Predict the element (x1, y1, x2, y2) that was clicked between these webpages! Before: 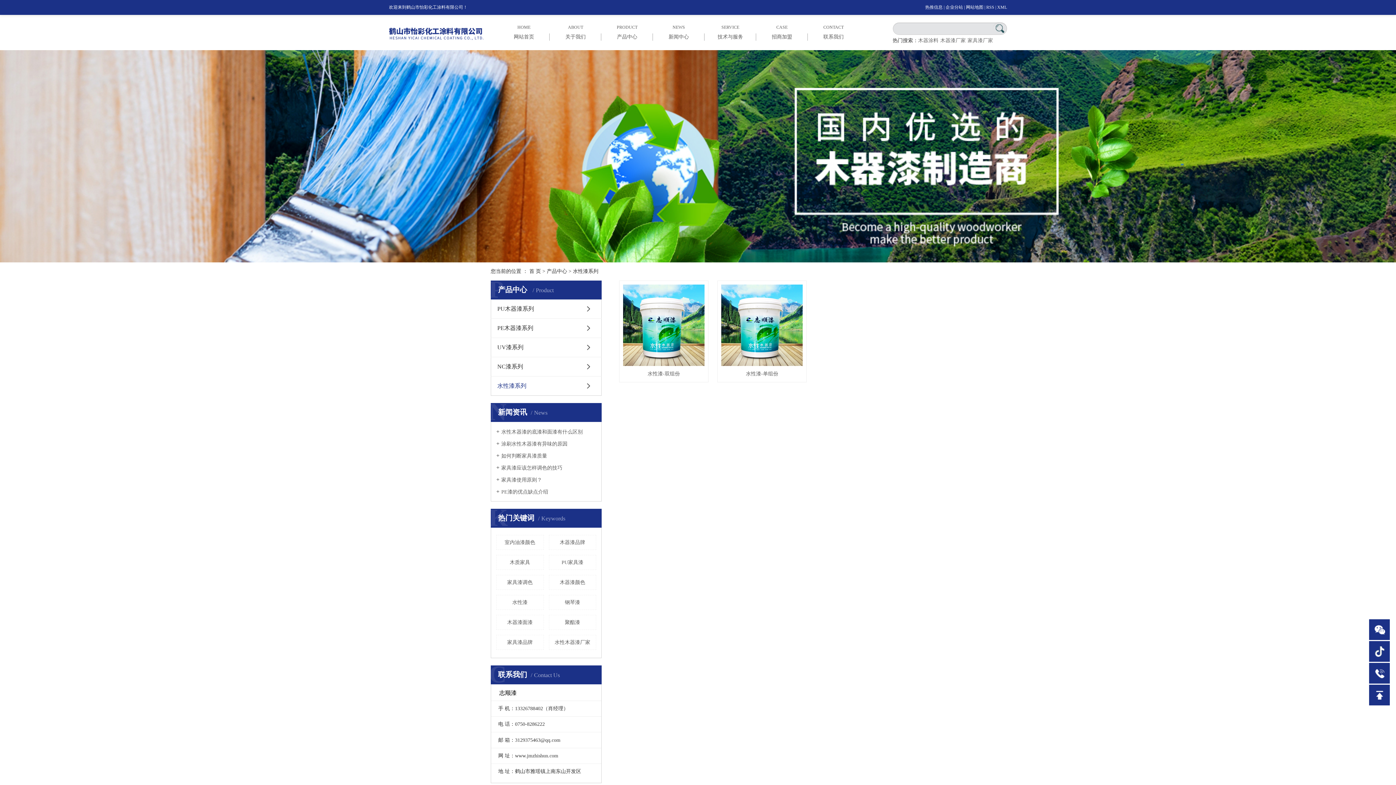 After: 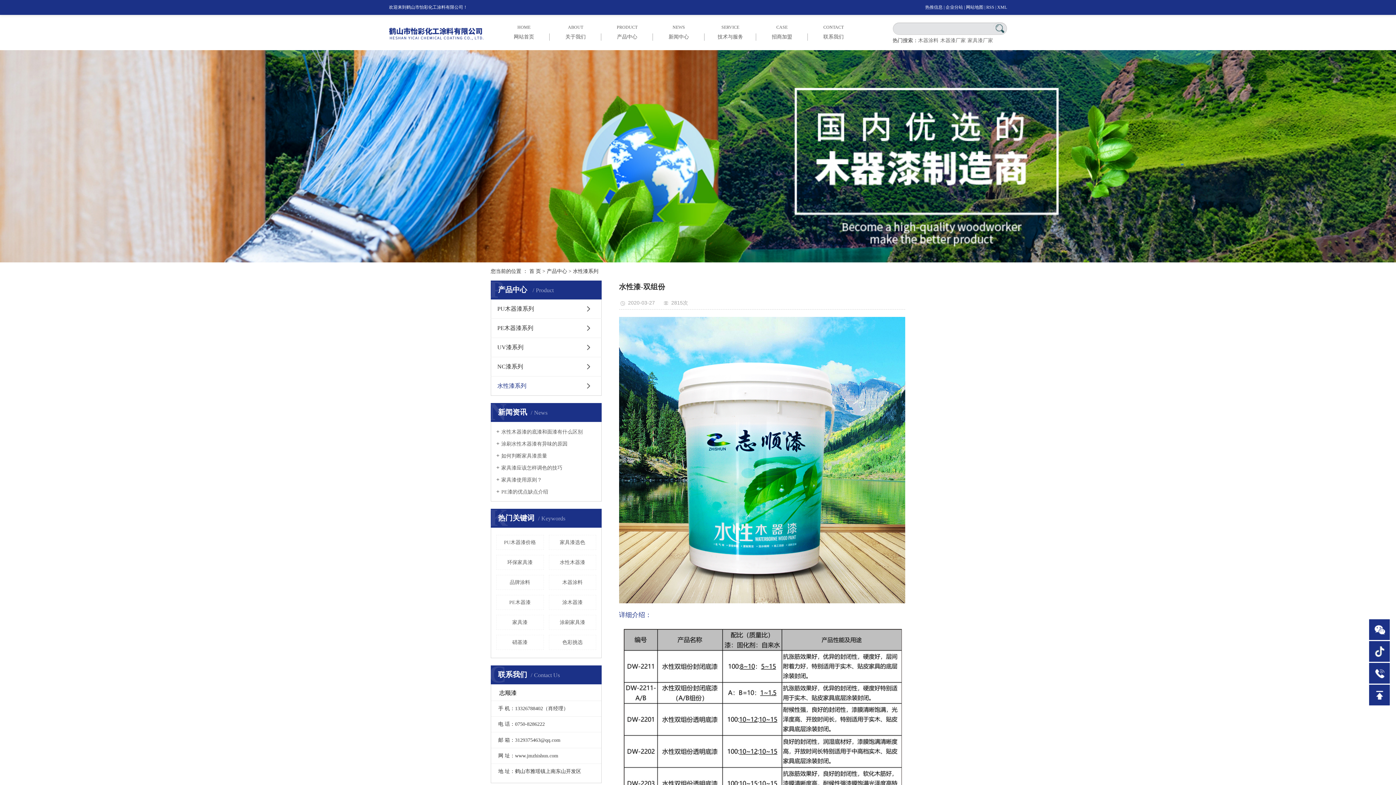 Action: bbox: (623, 366, 704, 382) label: 水性漆-双组份